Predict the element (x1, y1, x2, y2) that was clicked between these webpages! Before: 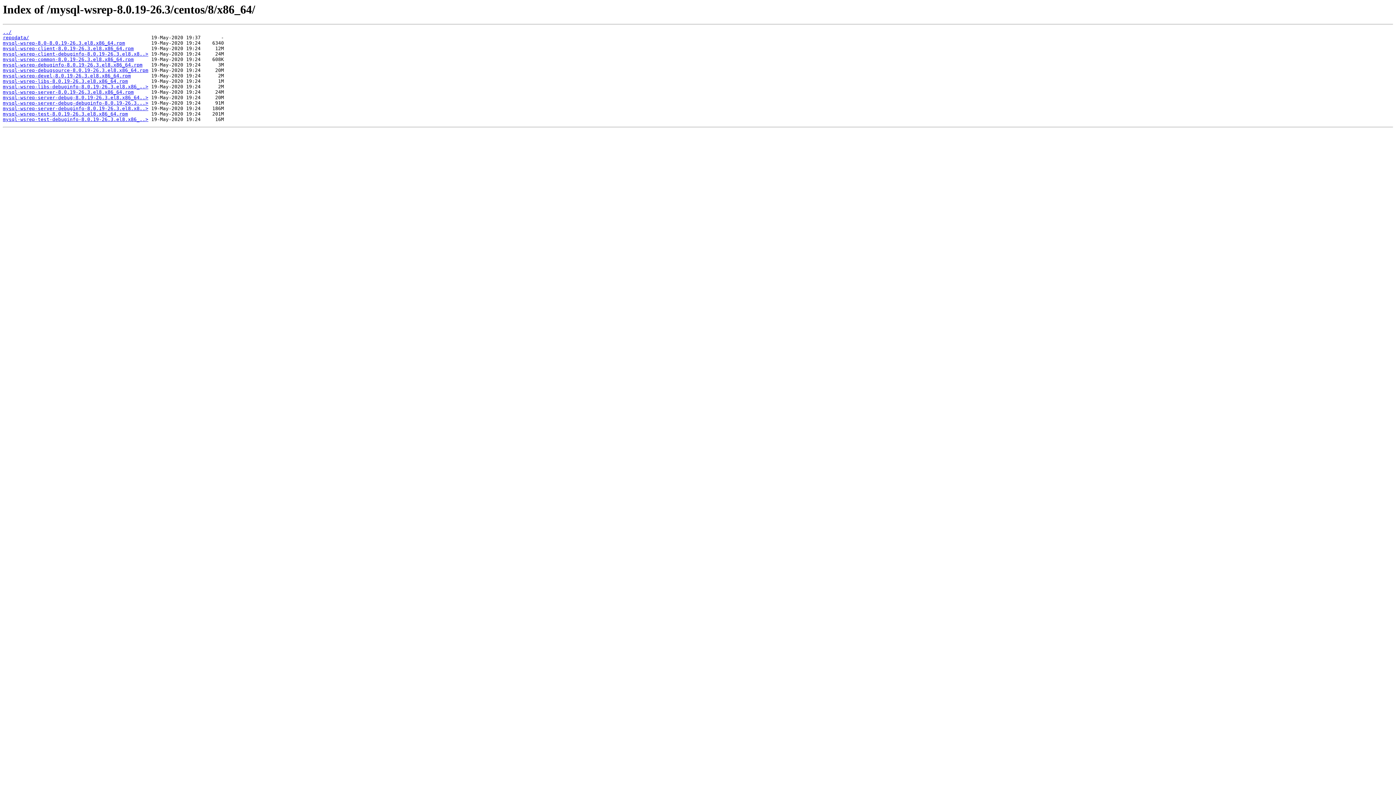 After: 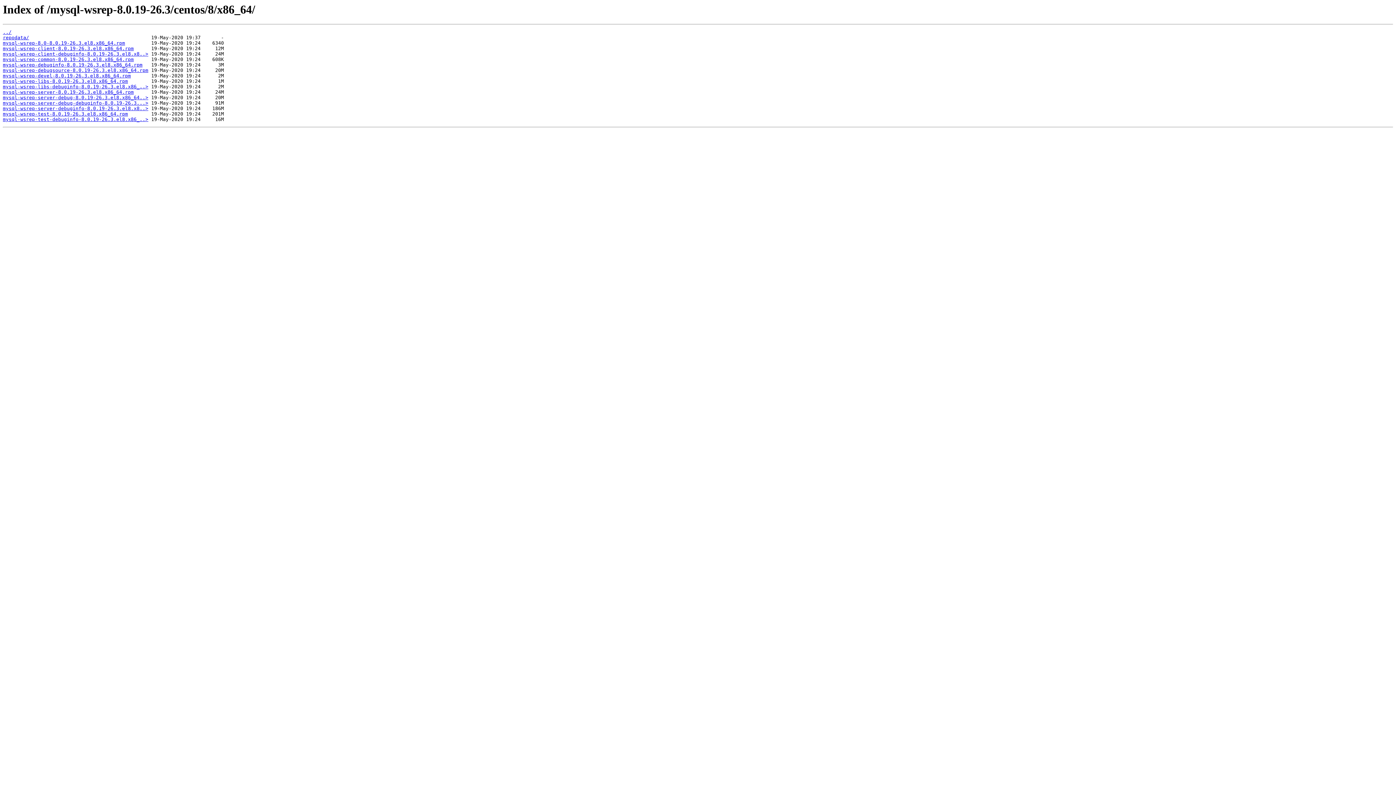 Action: label: mysql-wsrep-common-8.0.19-26.3.el8.x86_64.rpm bbox: (2, 56, 133, 62)